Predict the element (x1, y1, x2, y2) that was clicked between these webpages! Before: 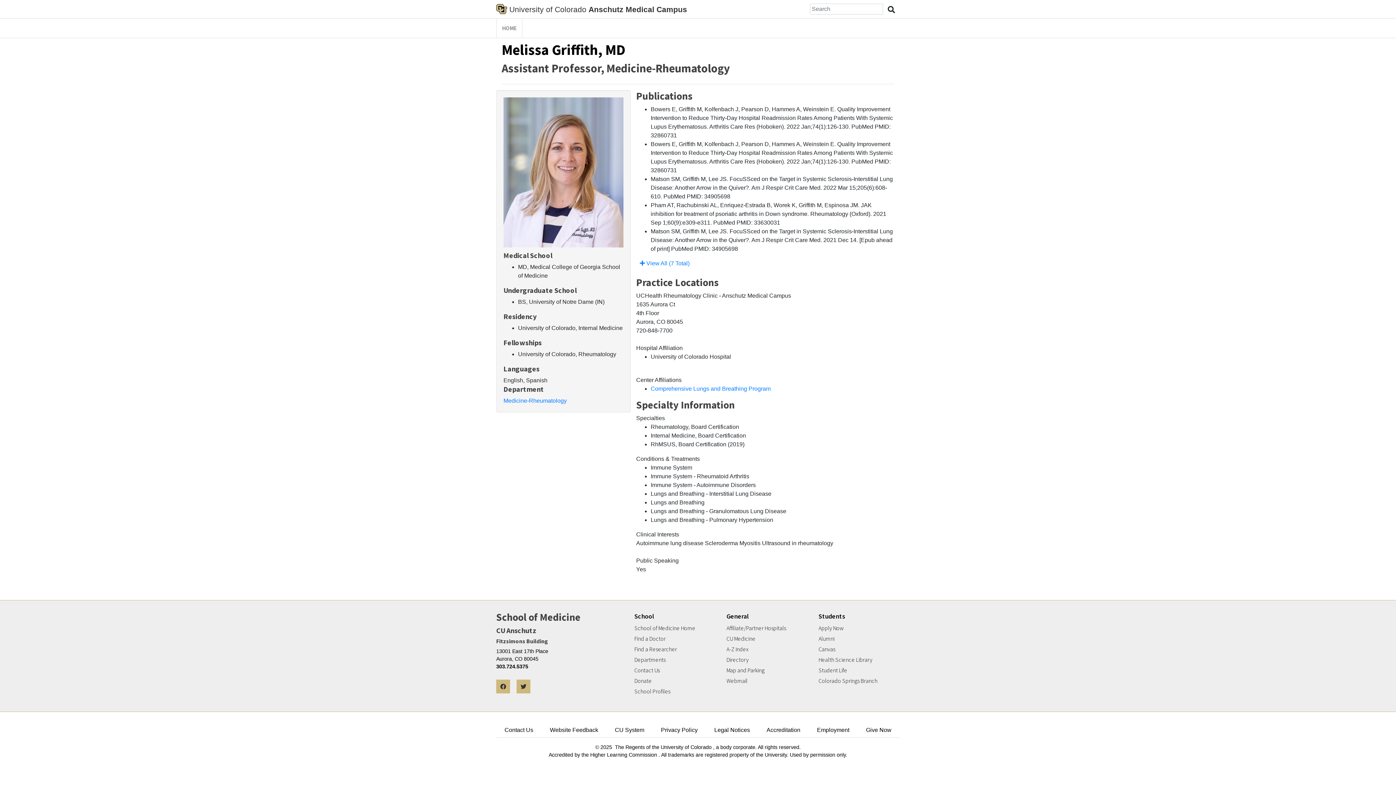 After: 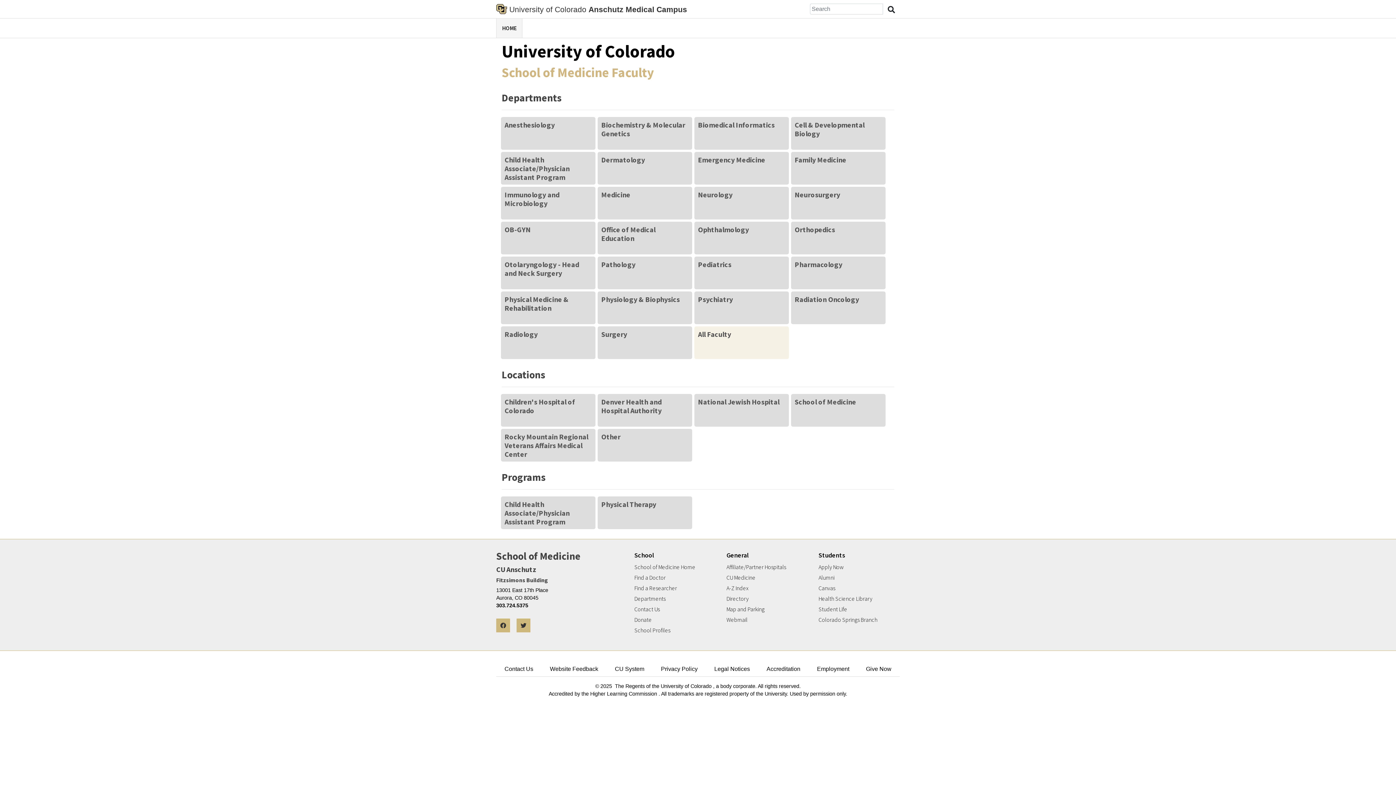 Action: label: HOME bbox: (496, 18, 522, 37)